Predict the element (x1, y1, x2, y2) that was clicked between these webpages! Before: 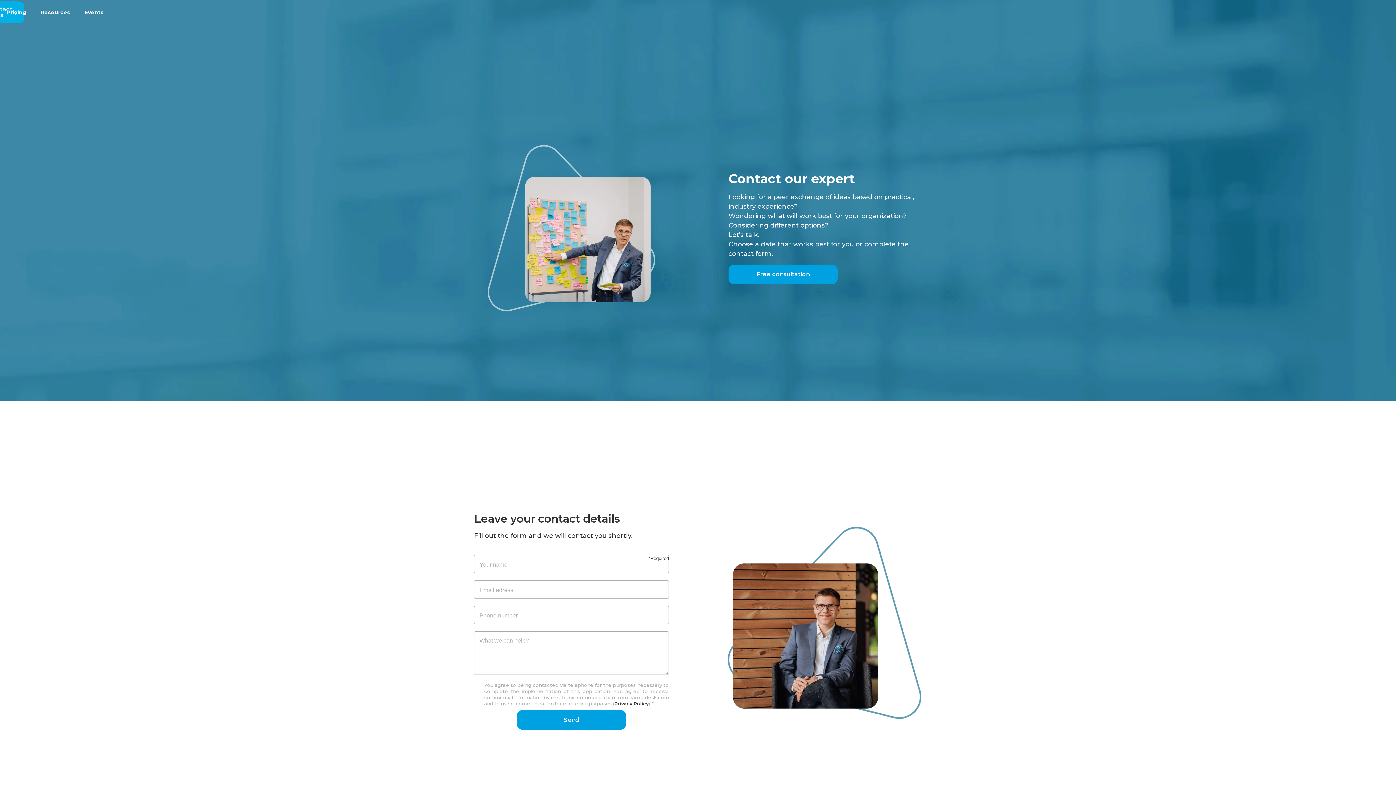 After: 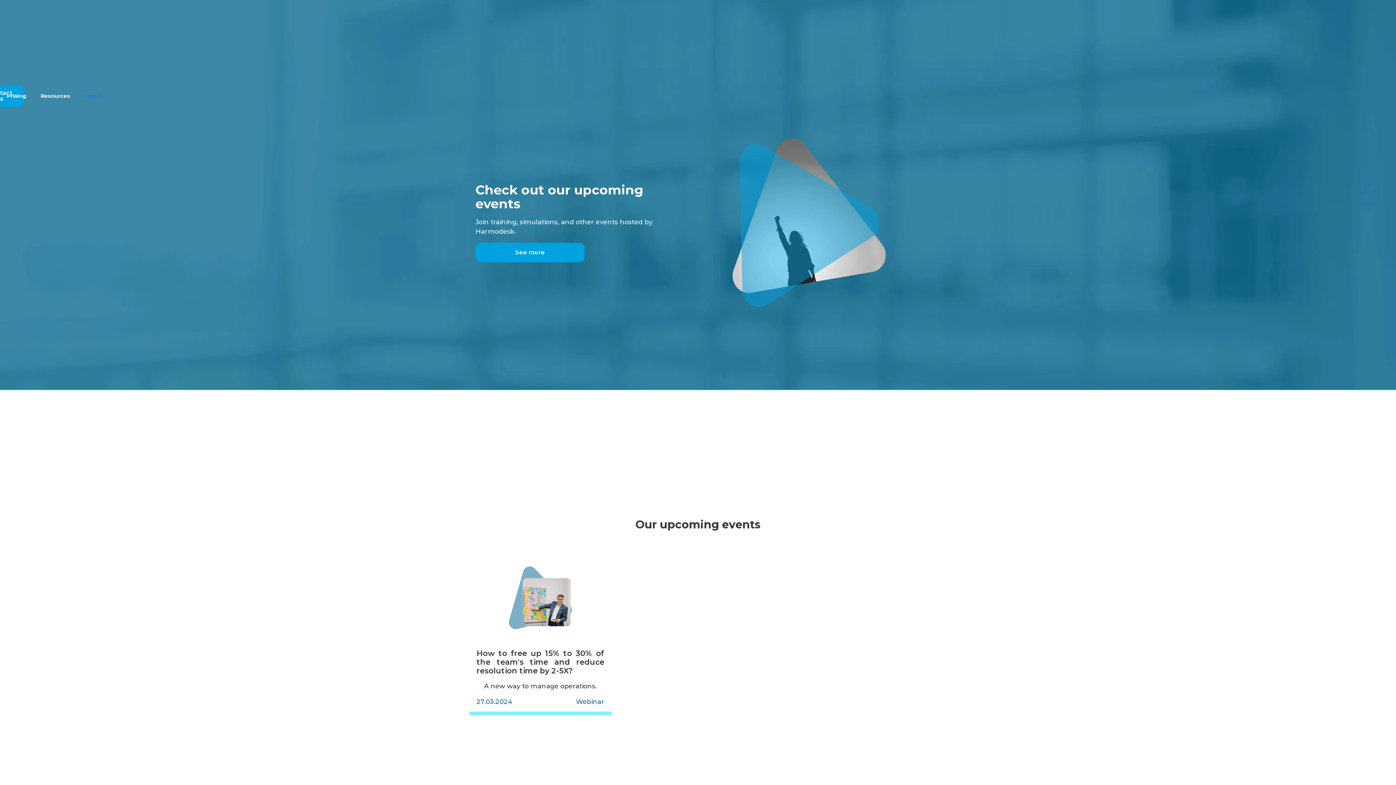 Action: label: Events bbox: (77, 0, 110, 24)